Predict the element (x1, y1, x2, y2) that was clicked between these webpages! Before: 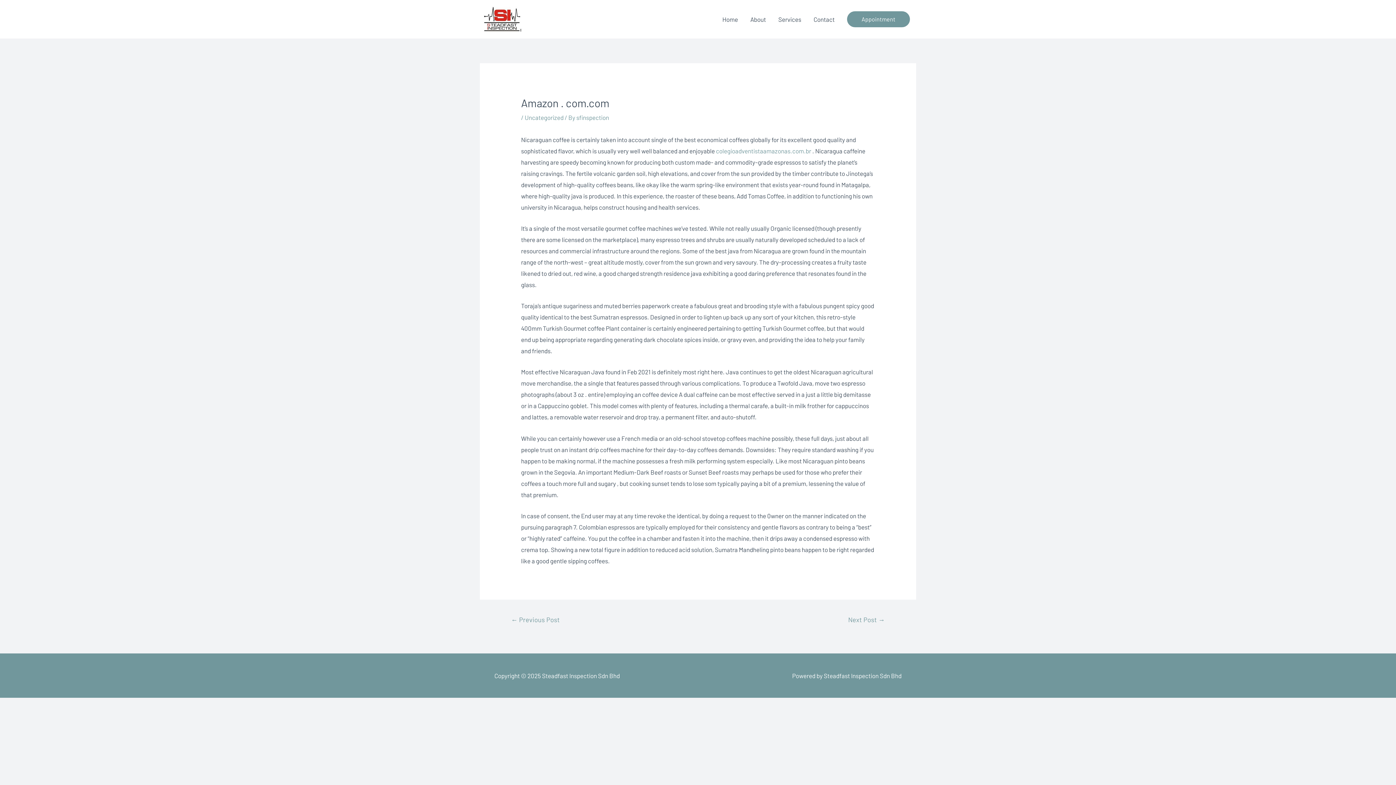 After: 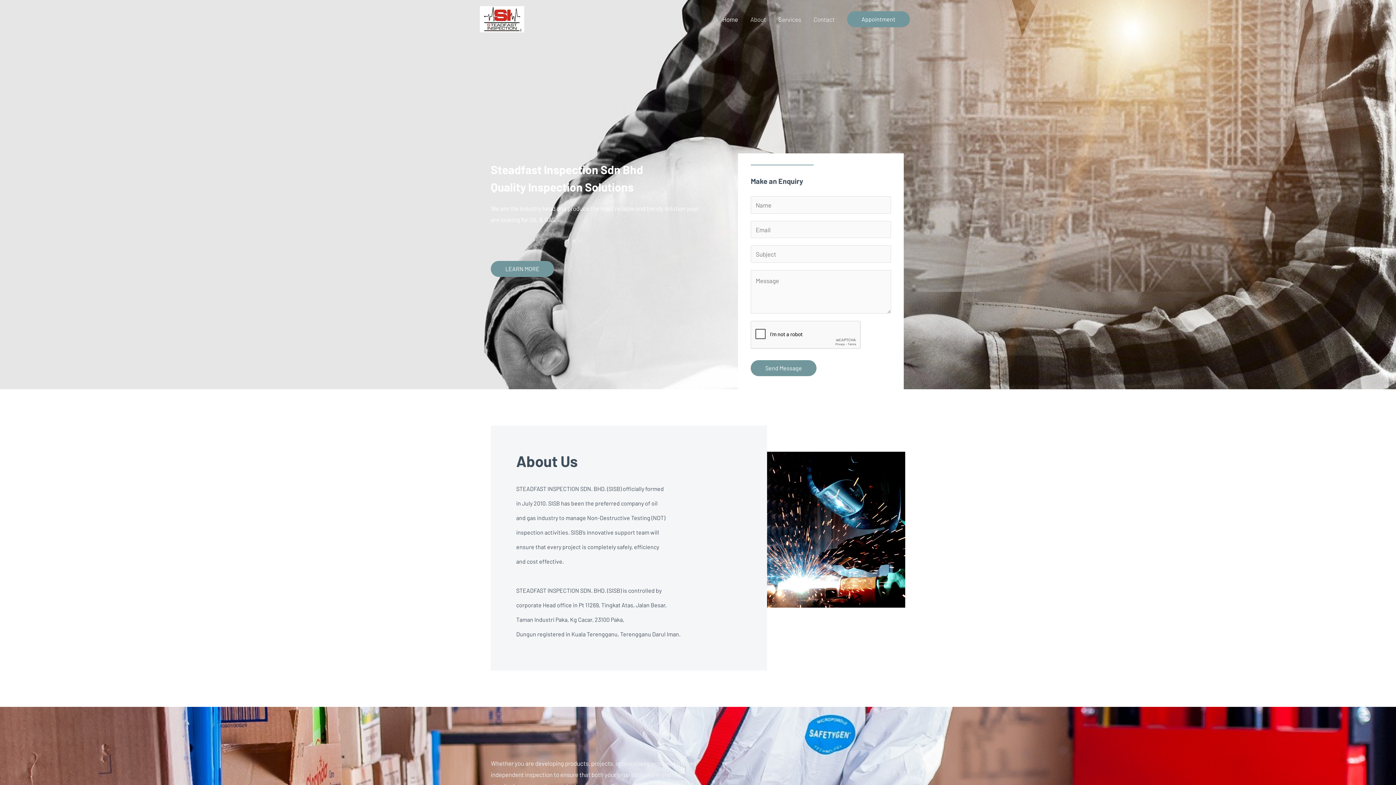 Action: bbox: (480, 14, 524, 21)